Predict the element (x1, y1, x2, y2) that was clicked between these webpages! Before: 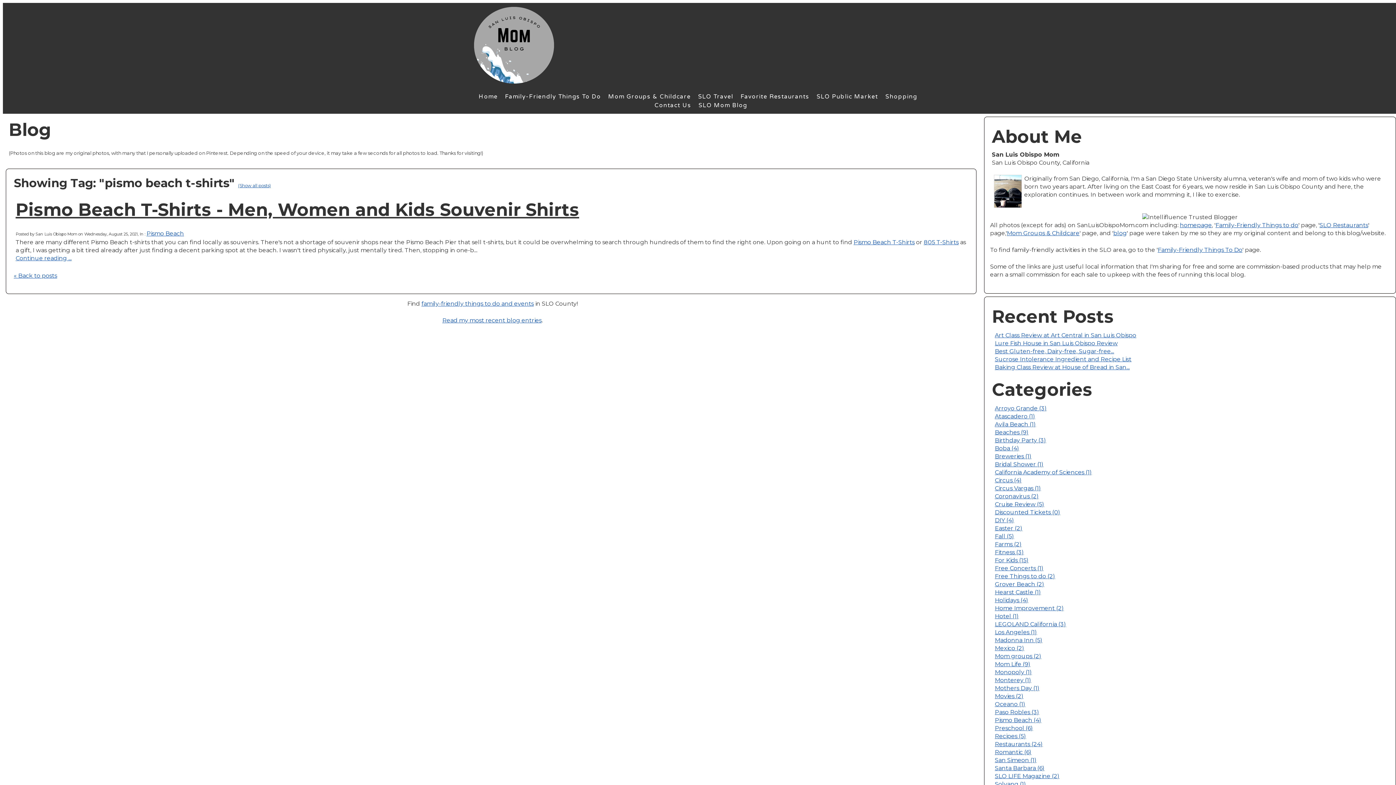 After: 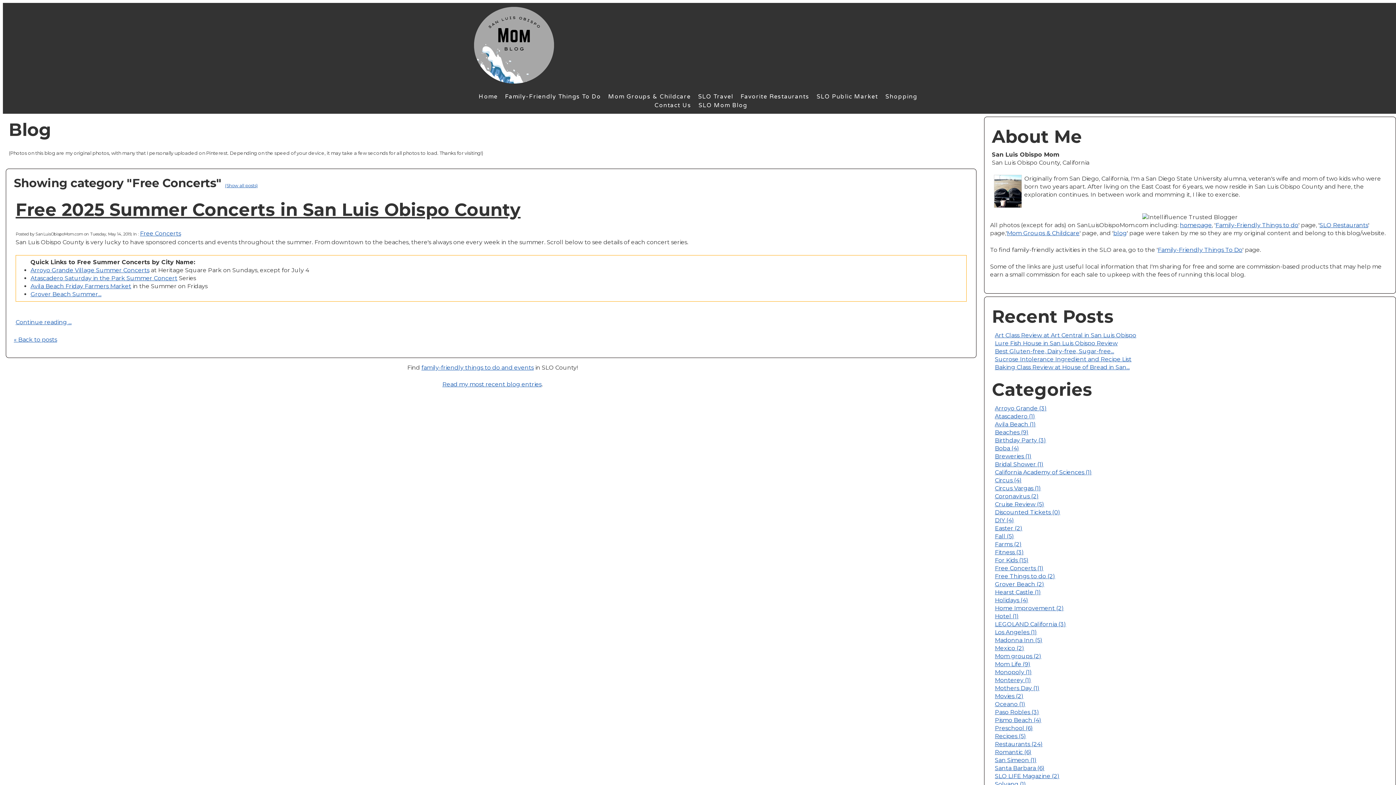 Action: bbox: (995, 565, 1043, 571) label: Free Concerts (1)